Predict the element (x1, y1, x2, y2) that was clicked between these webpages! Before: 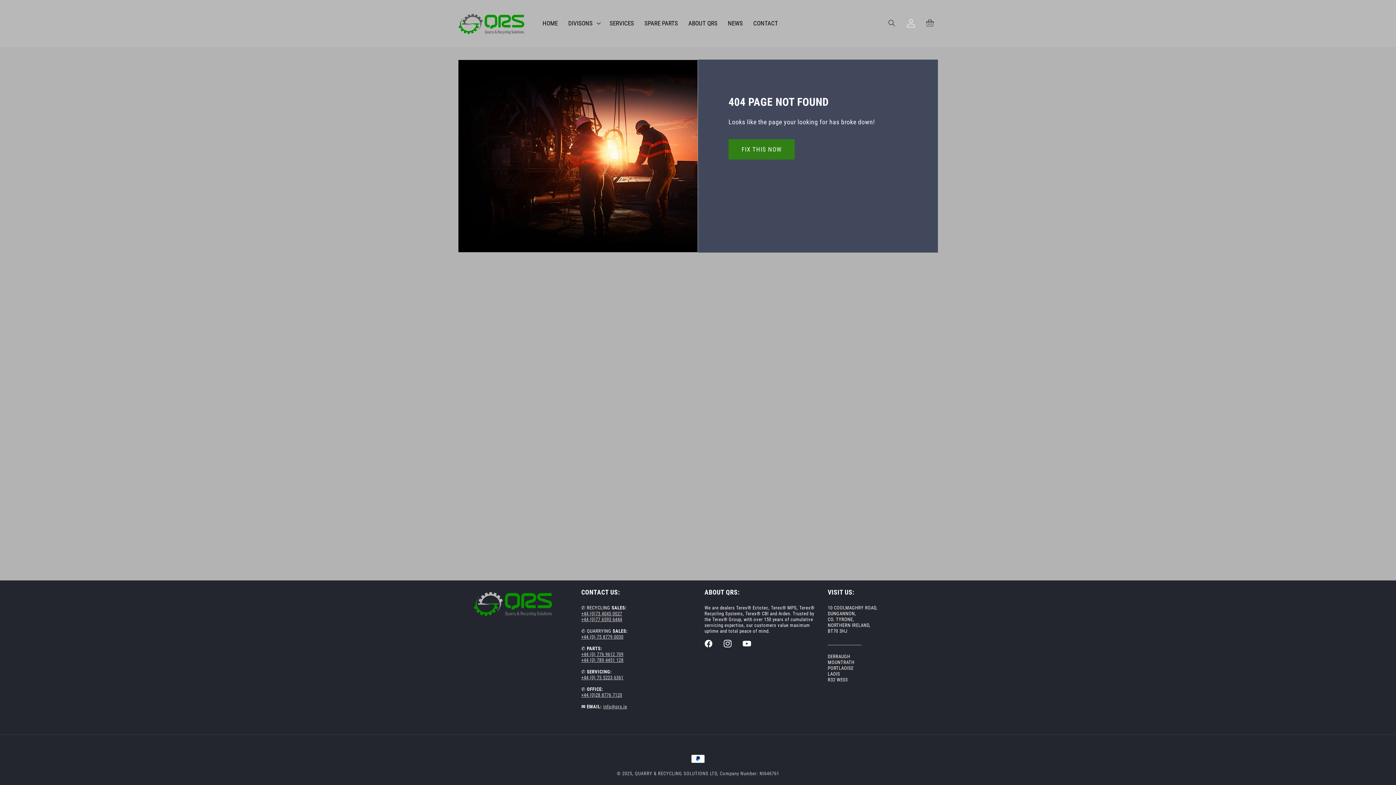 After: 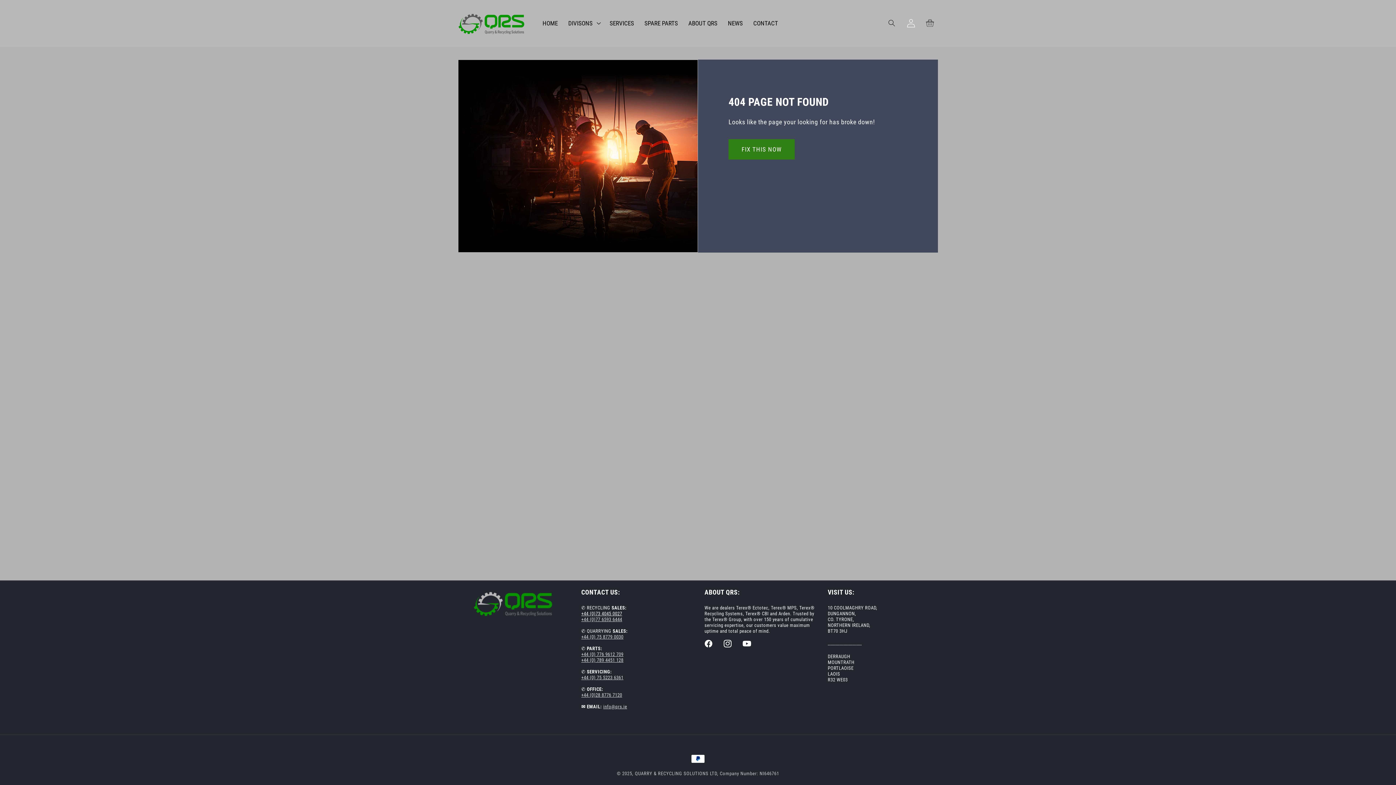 Action: bbox: (581, 611, 622, 616) label: +44 (0)73 4045 0027
